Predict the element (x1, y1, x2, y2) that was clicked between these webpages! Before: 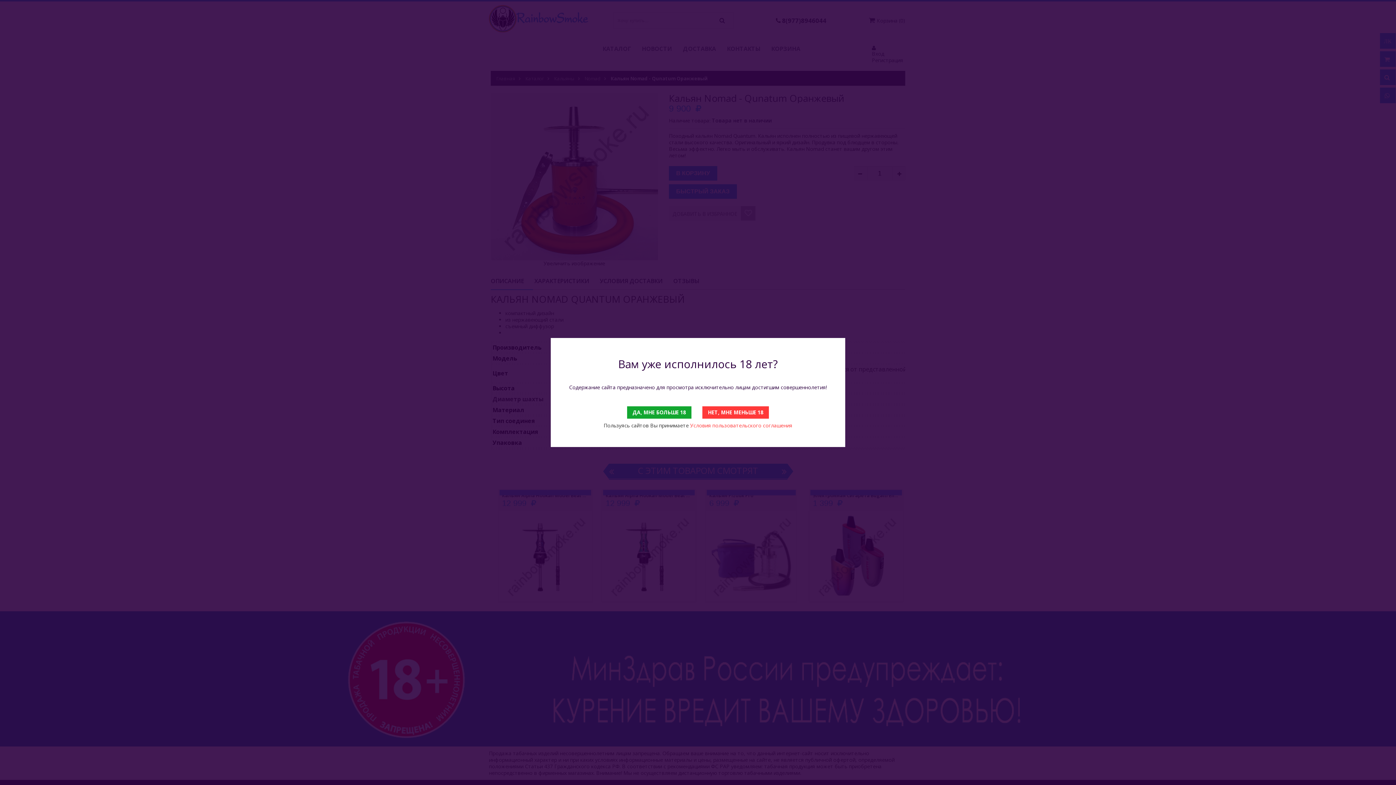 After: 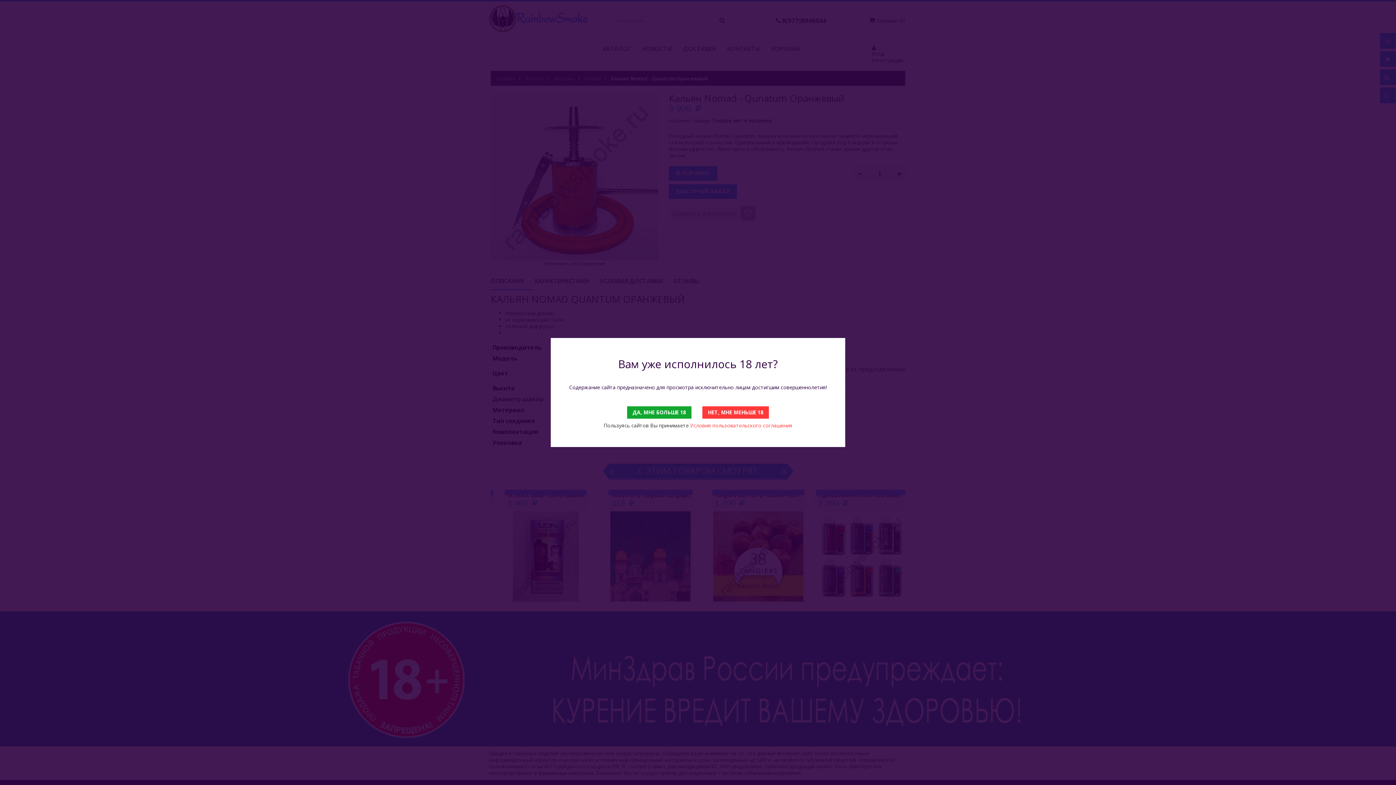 Action: label: Условия пользовательского соглашения bbox: (690, 422, 792, 429)